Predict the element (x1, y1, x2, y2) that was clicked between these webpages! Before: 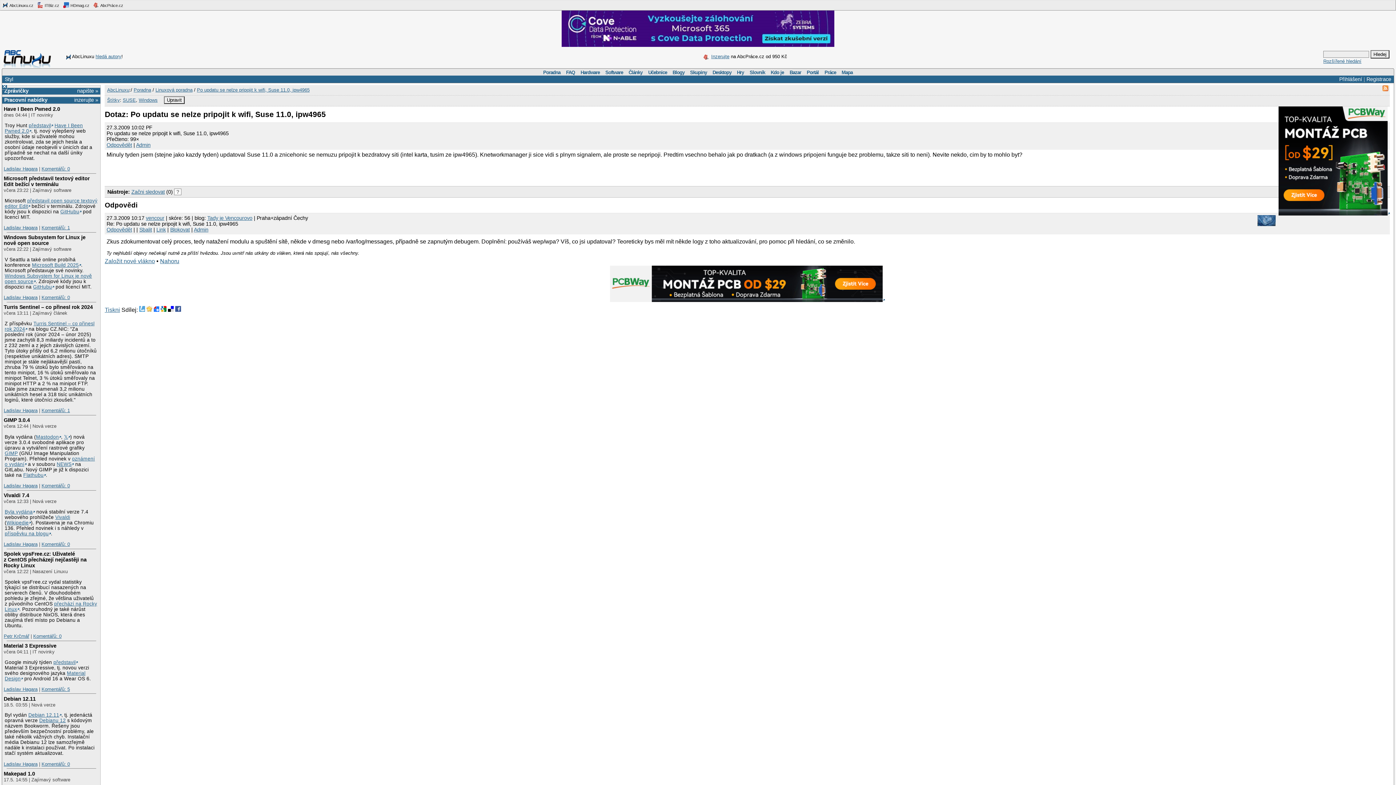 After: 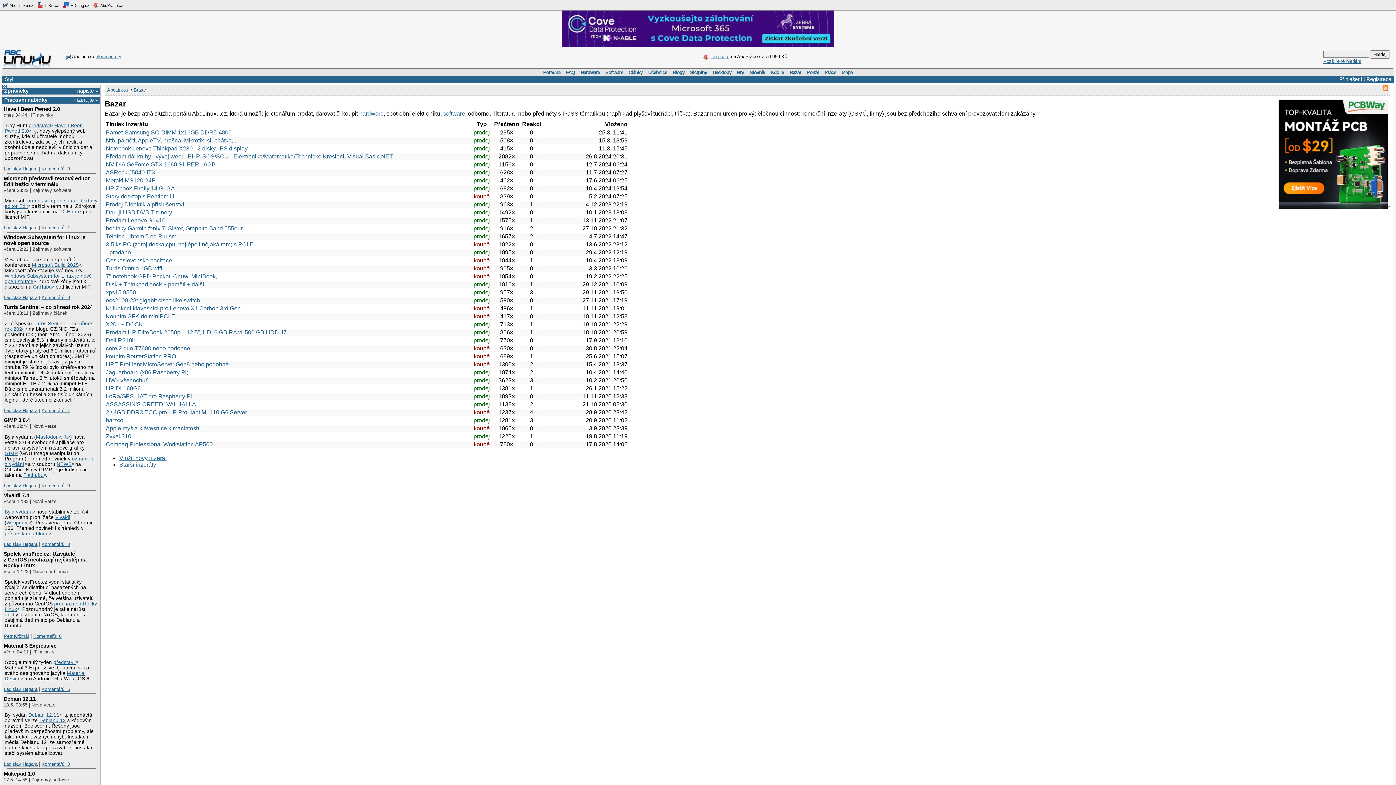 Action: label: Bazar bbox: (787, 68, 804, 76)